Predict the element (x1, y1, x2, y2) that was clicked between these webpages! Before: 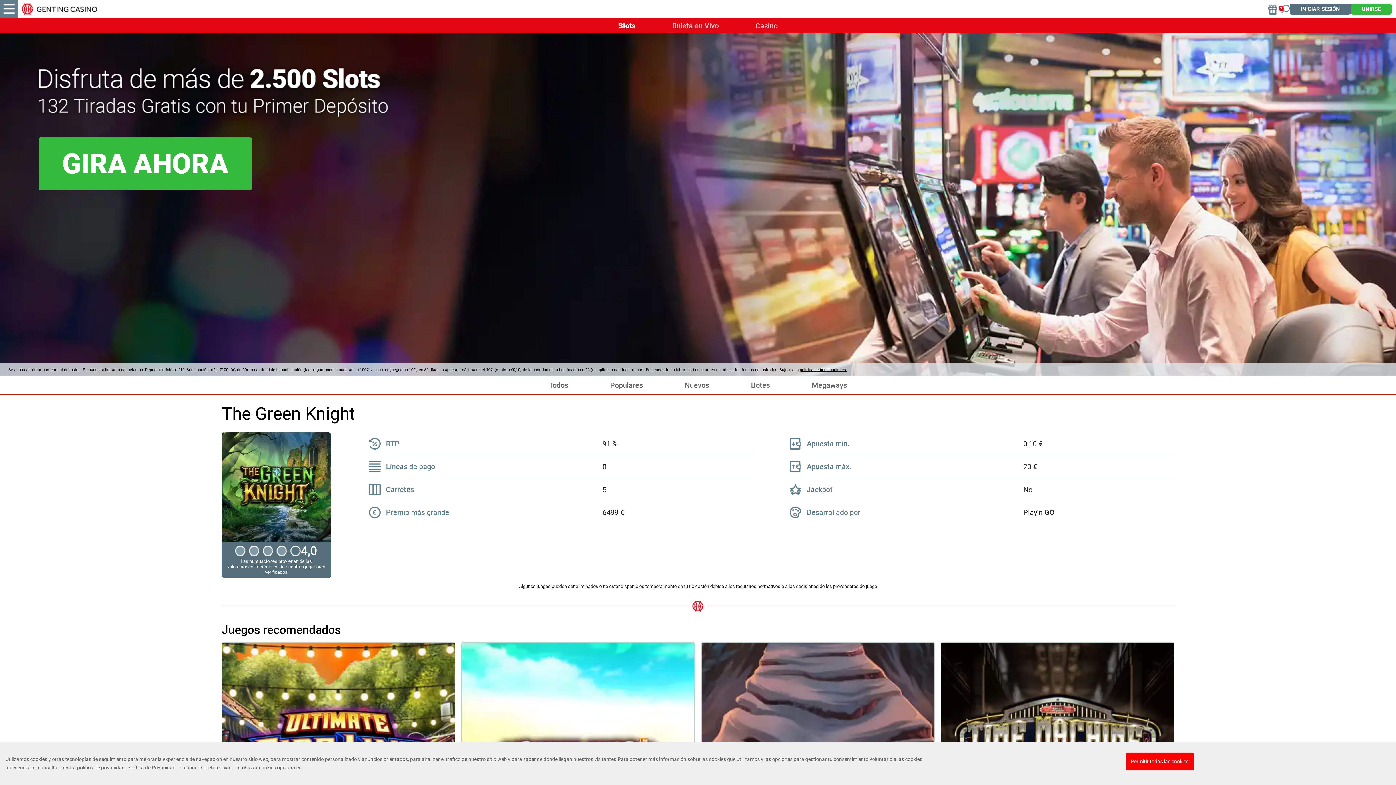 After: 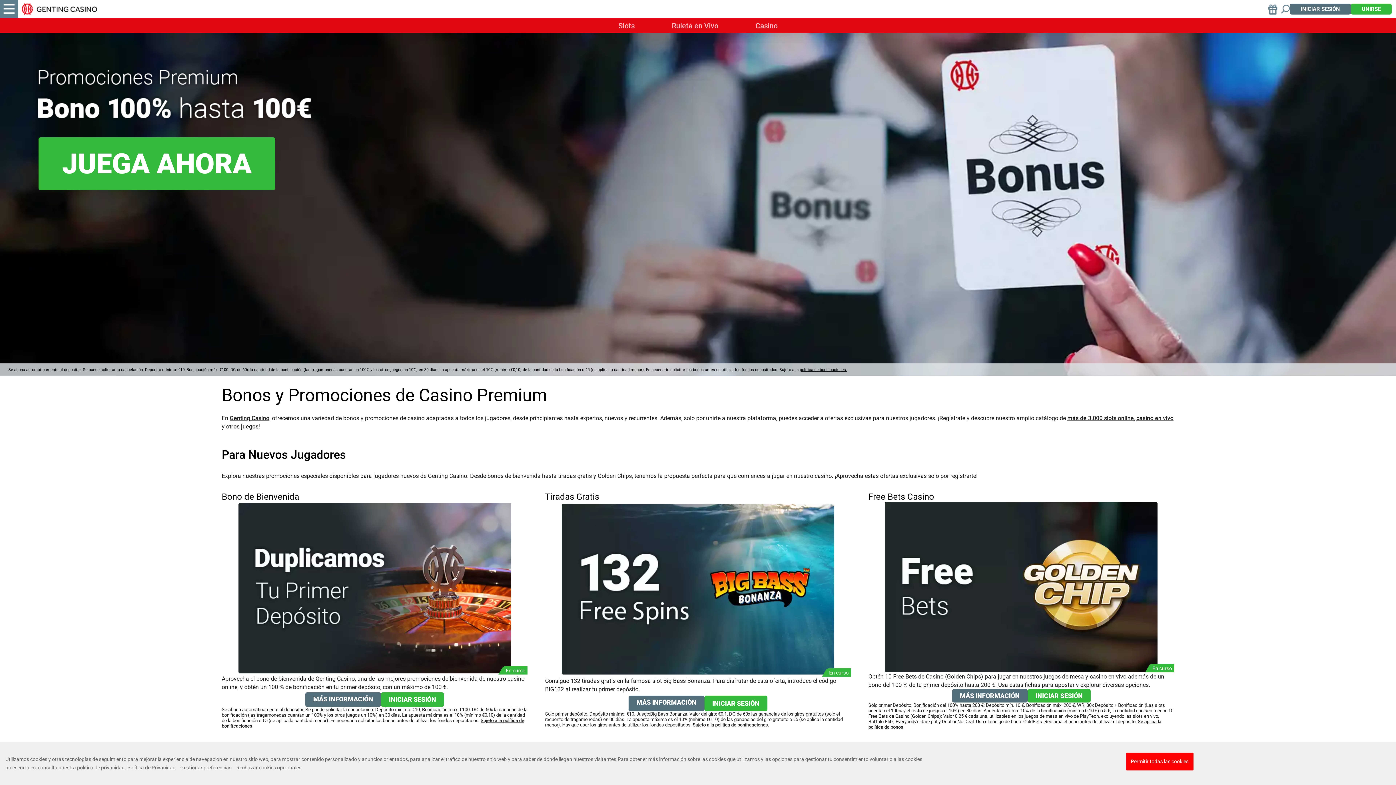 Action: bbox: (1268, 3, 1279, 14)